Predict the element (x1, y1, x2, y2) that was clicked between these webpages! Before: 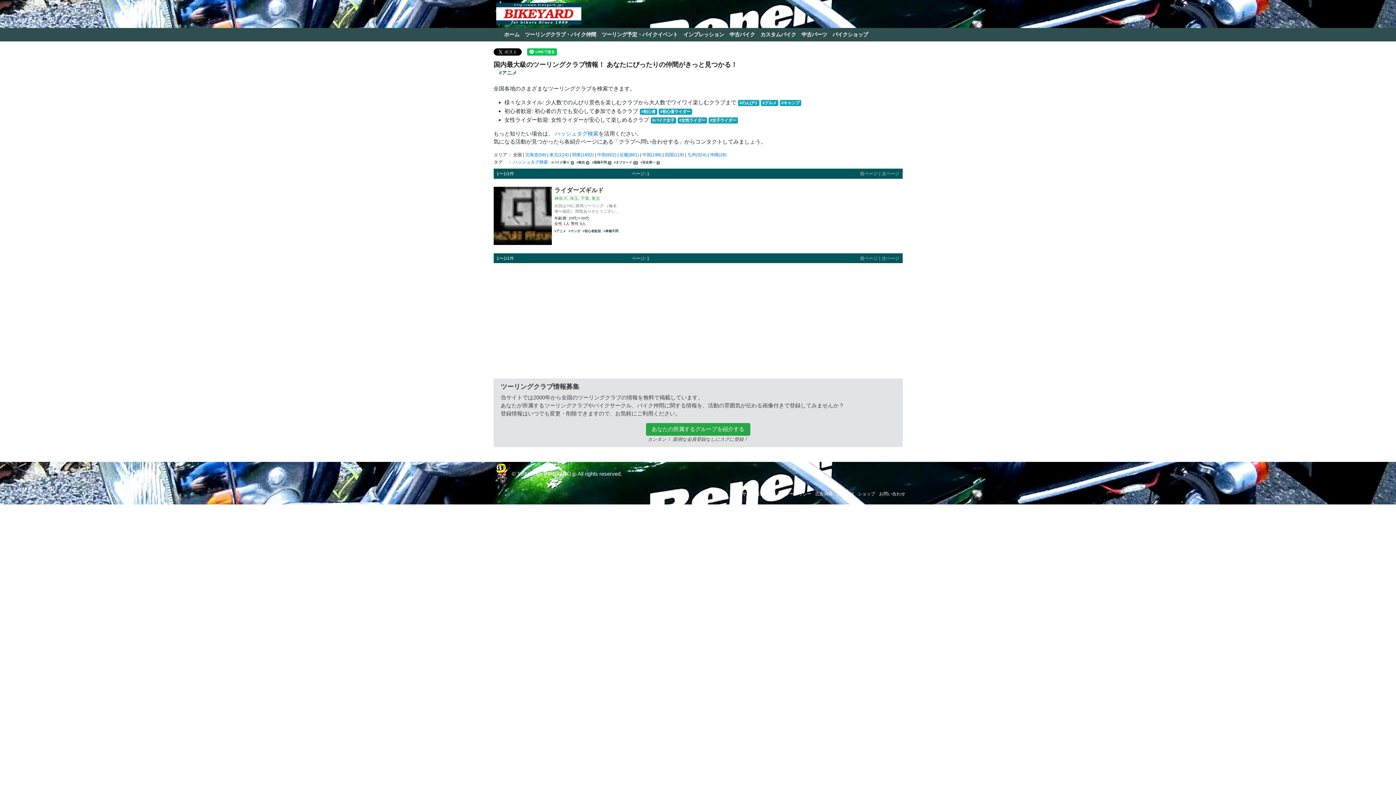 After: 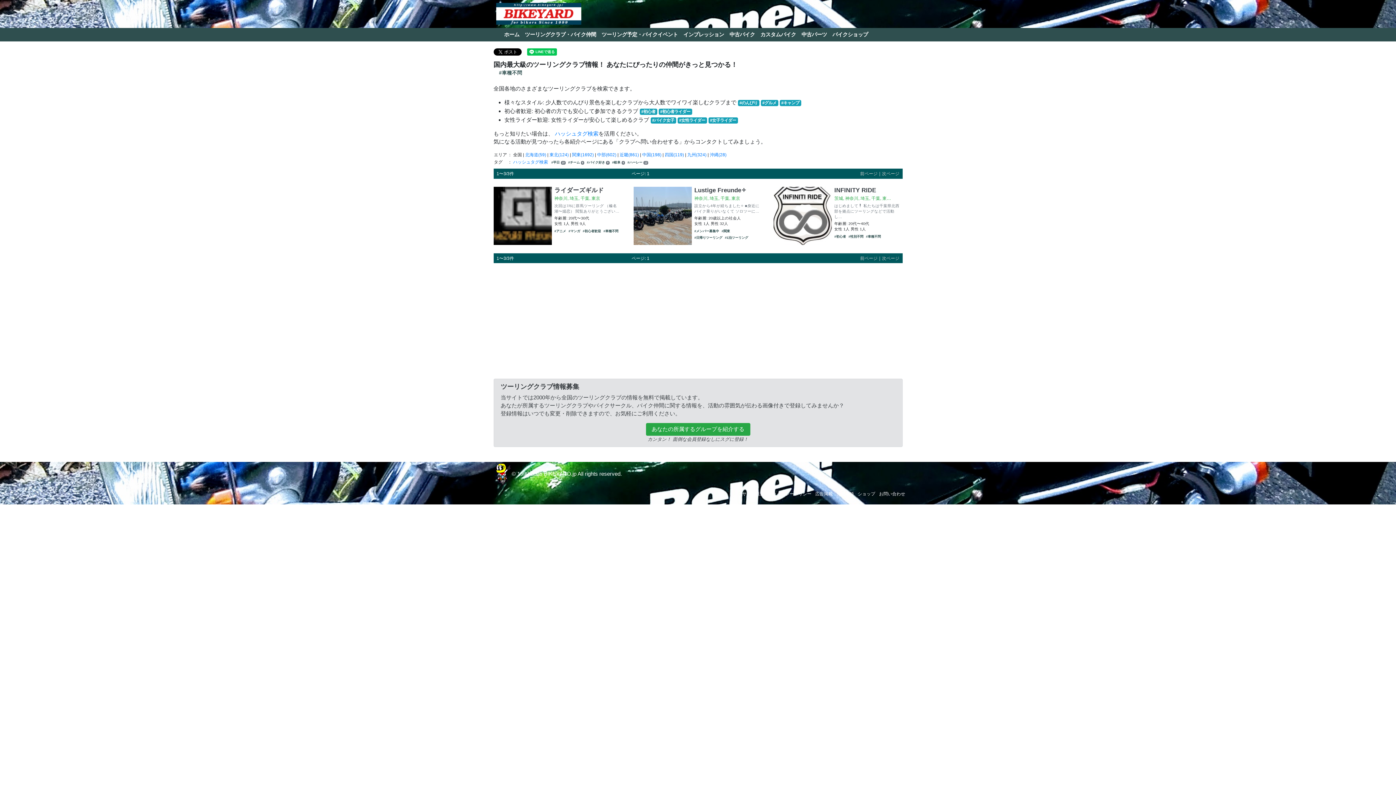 Action: label: #車種不問 bbox: (603, 228, 619, 234)